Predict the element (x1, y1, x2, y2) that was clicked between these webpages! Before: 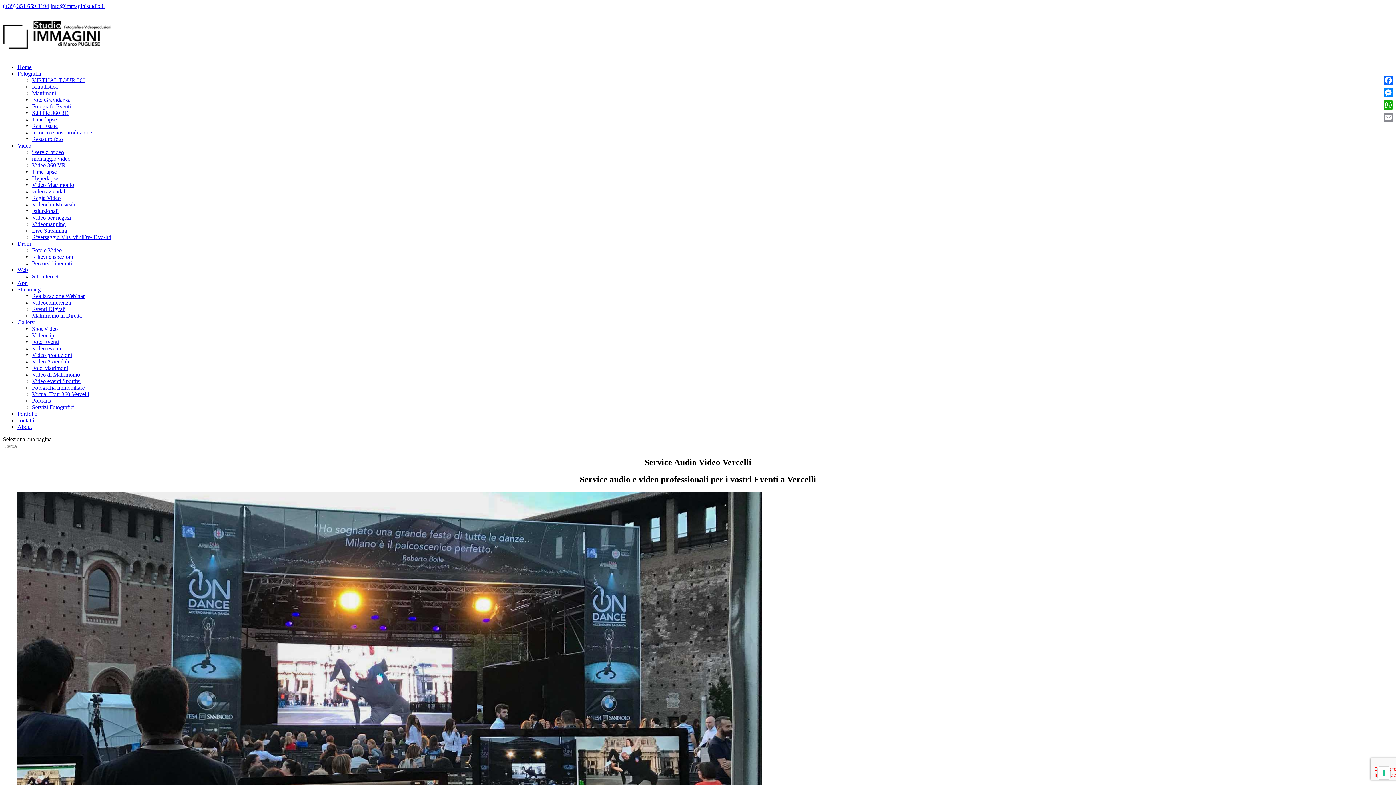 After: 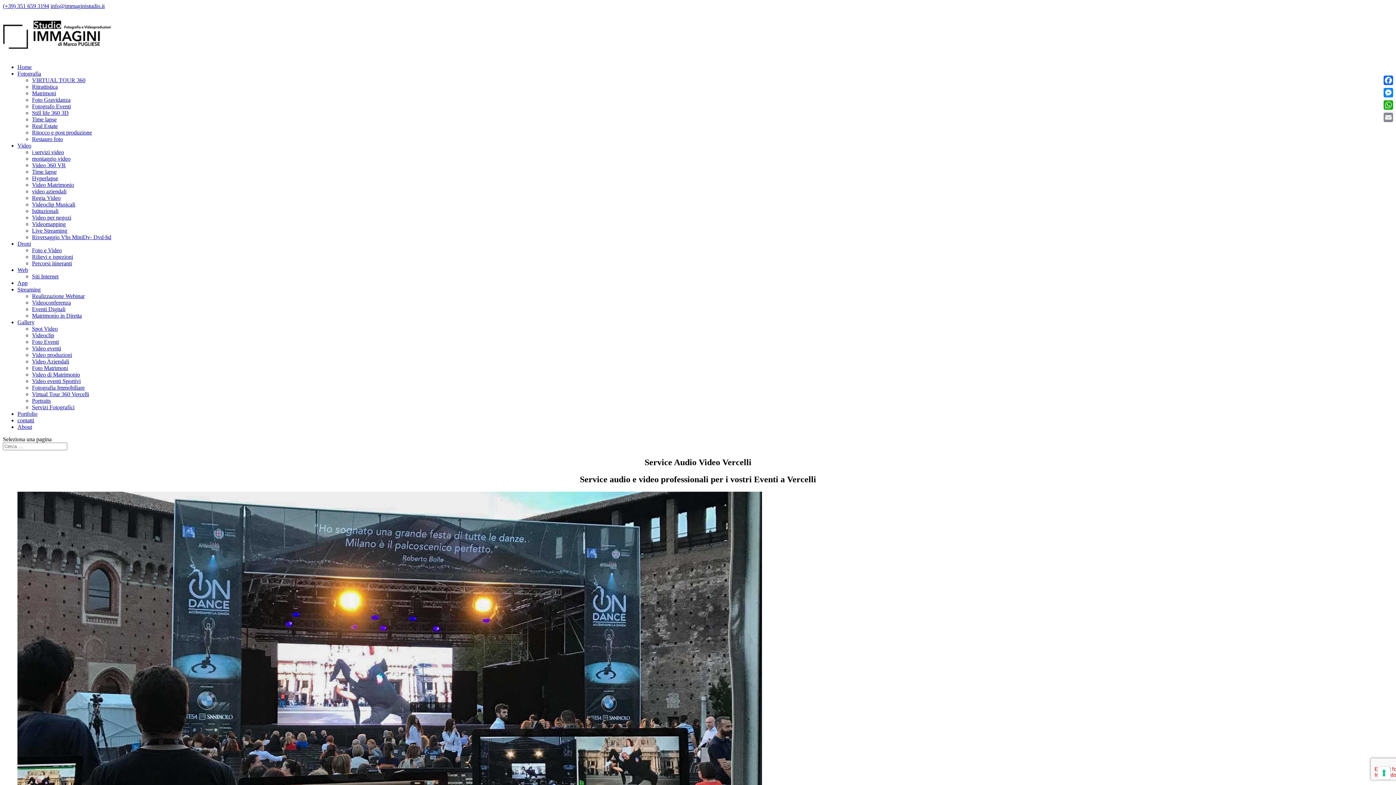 Action: label: Gallery bbox: (17, 319, 34, 325)